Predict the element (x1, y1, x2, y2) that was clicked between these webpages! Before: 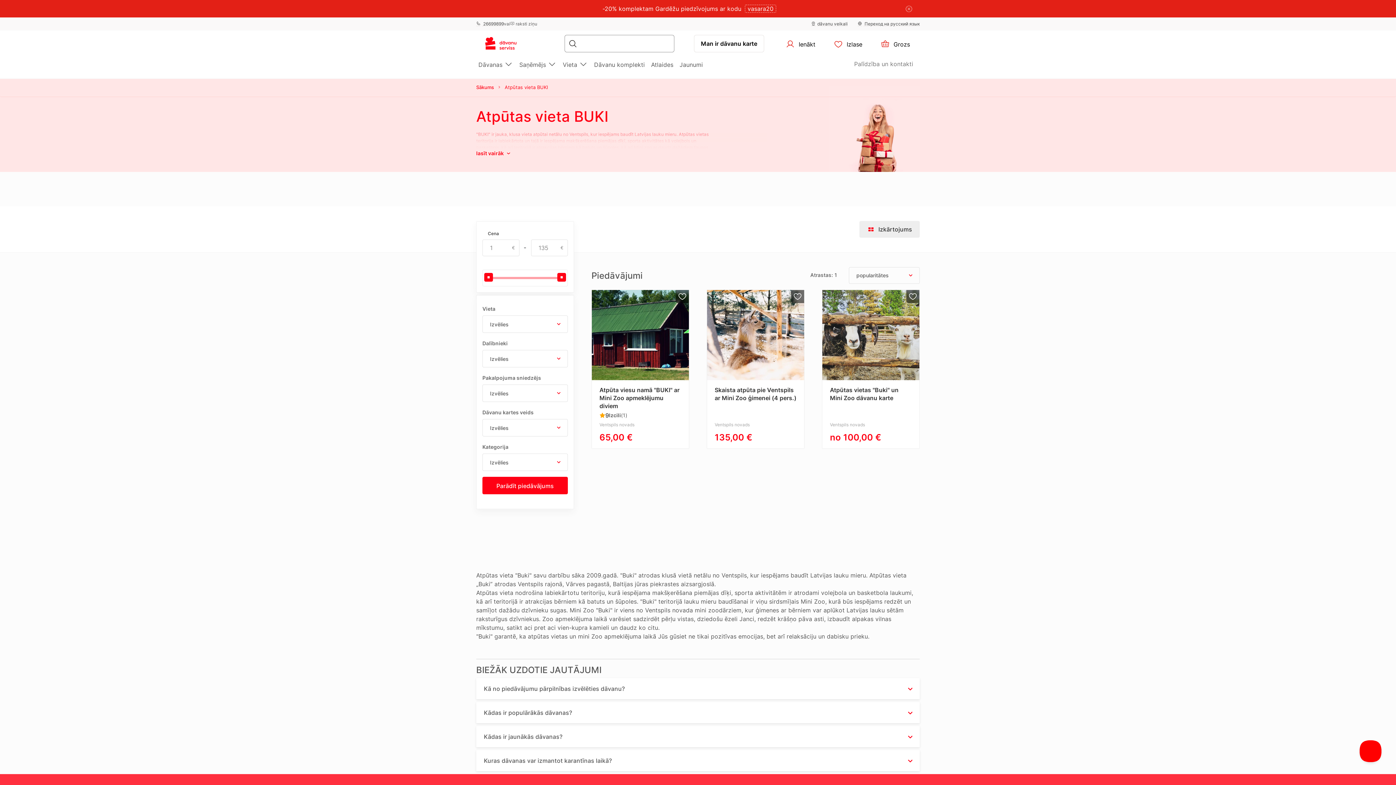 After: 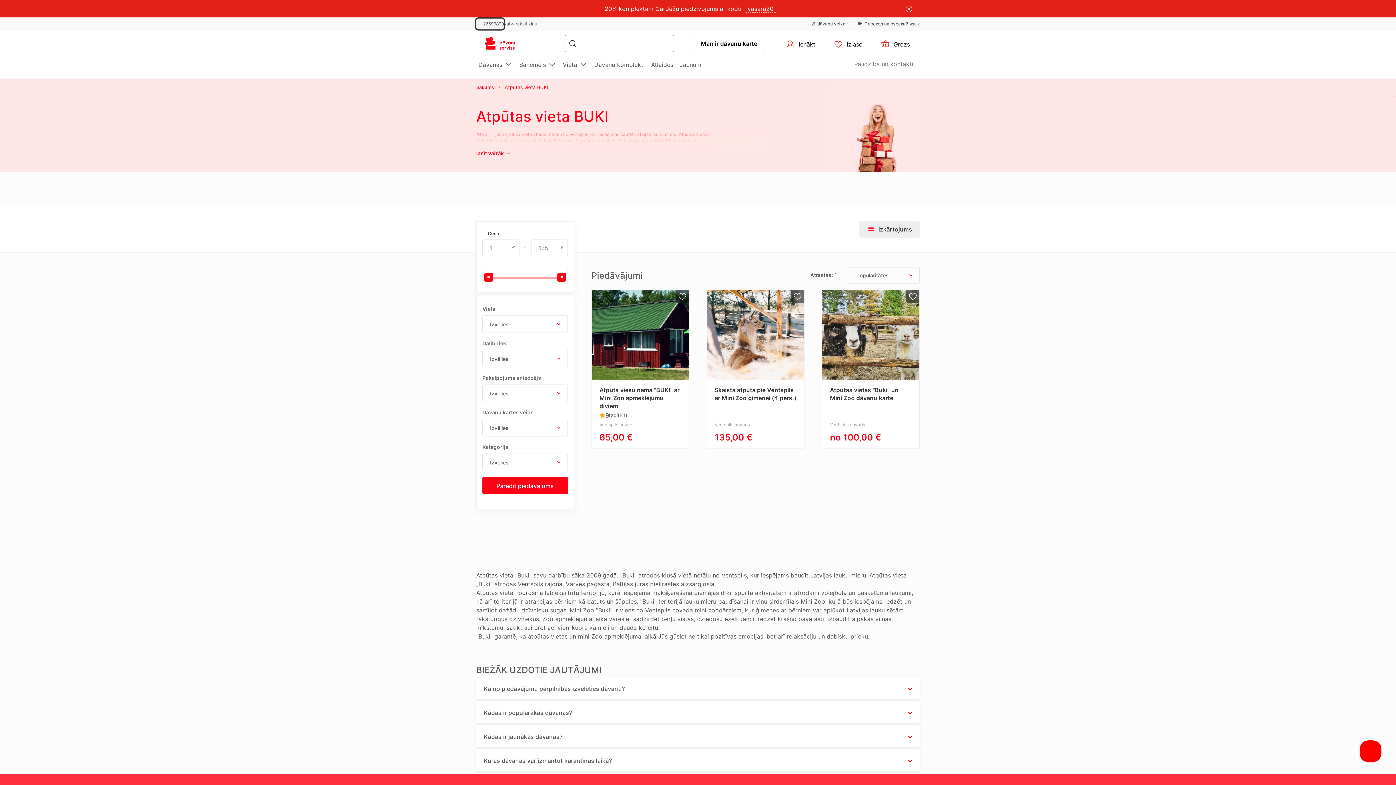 Action: label:  26699899 bbox: (476, 18, 504, 29)